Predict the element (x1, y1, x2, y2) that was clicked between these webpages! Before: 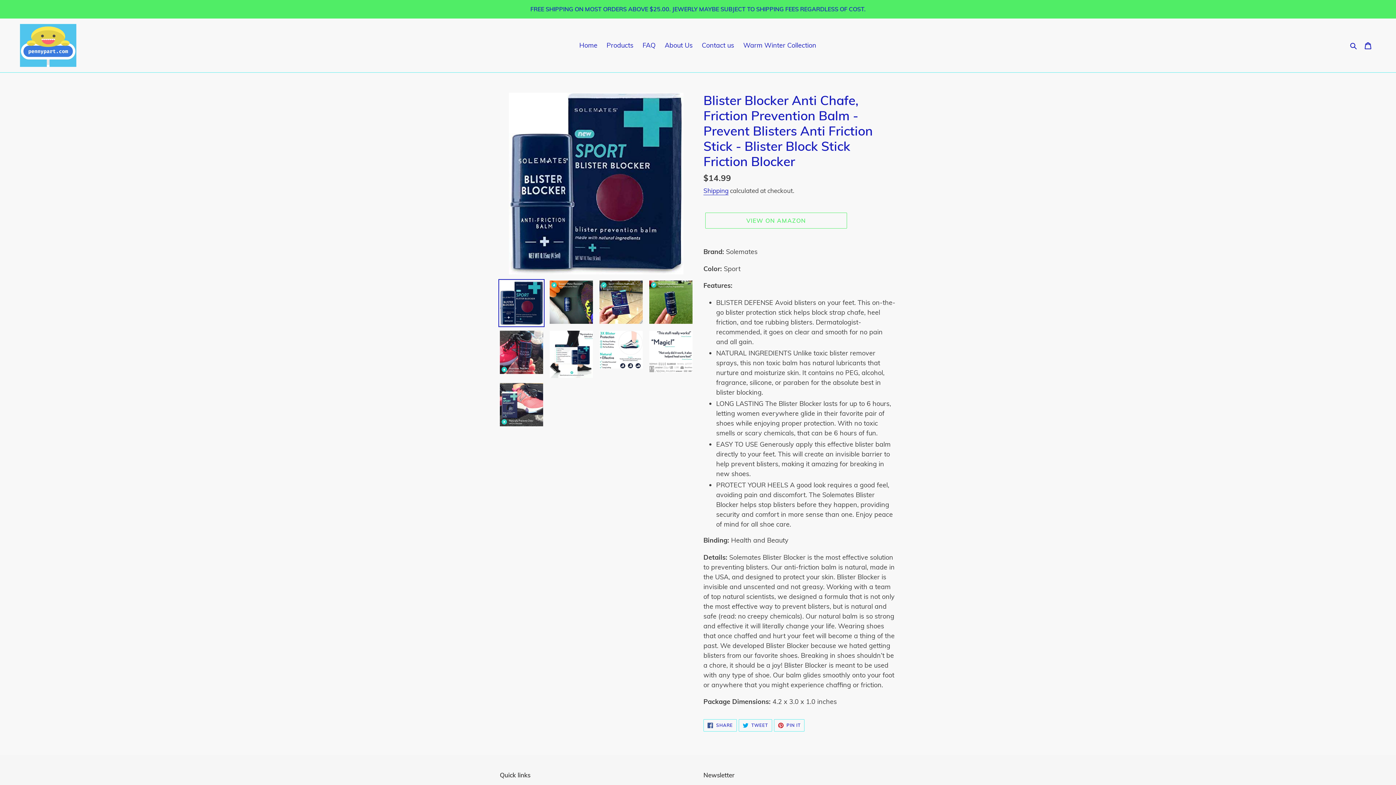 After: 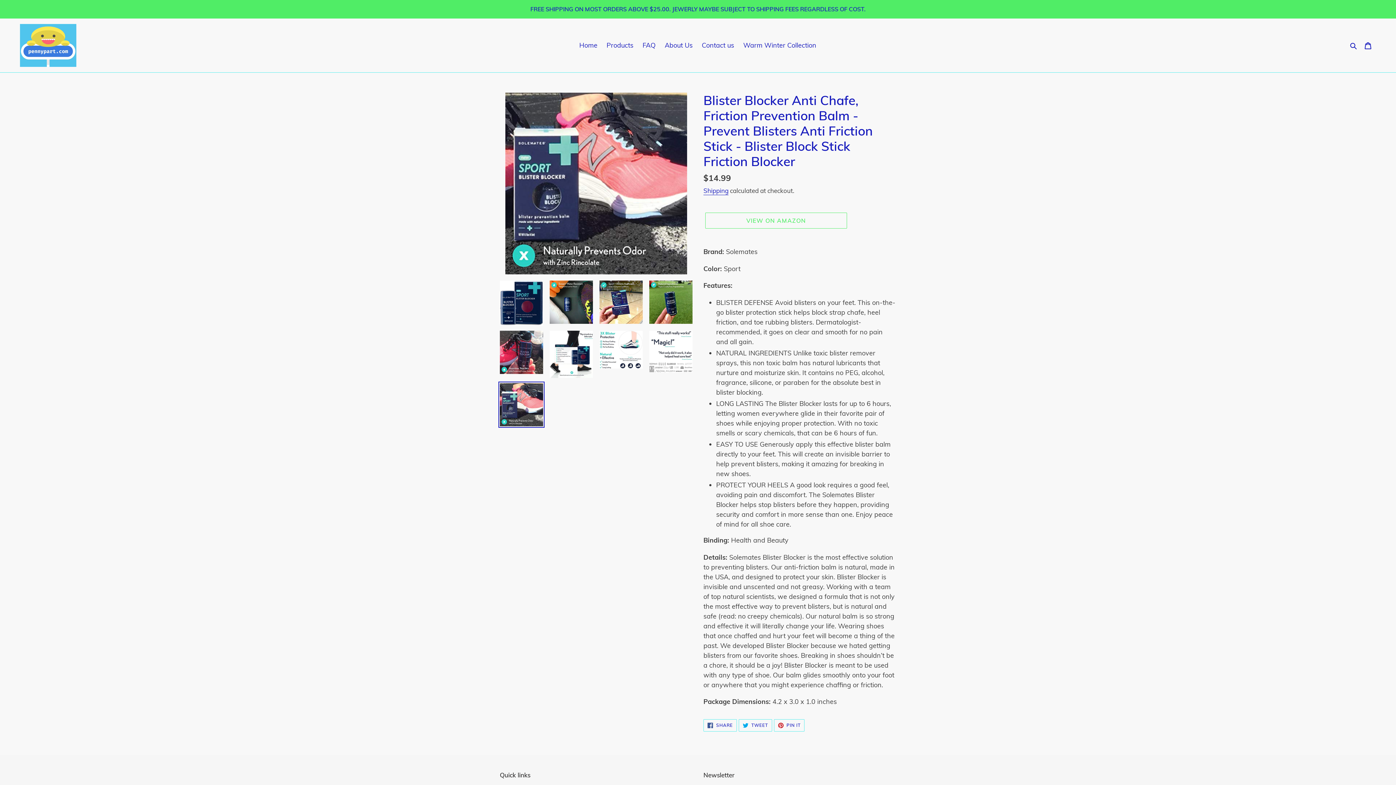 Action: bbox: (498, 381, 544, 428)